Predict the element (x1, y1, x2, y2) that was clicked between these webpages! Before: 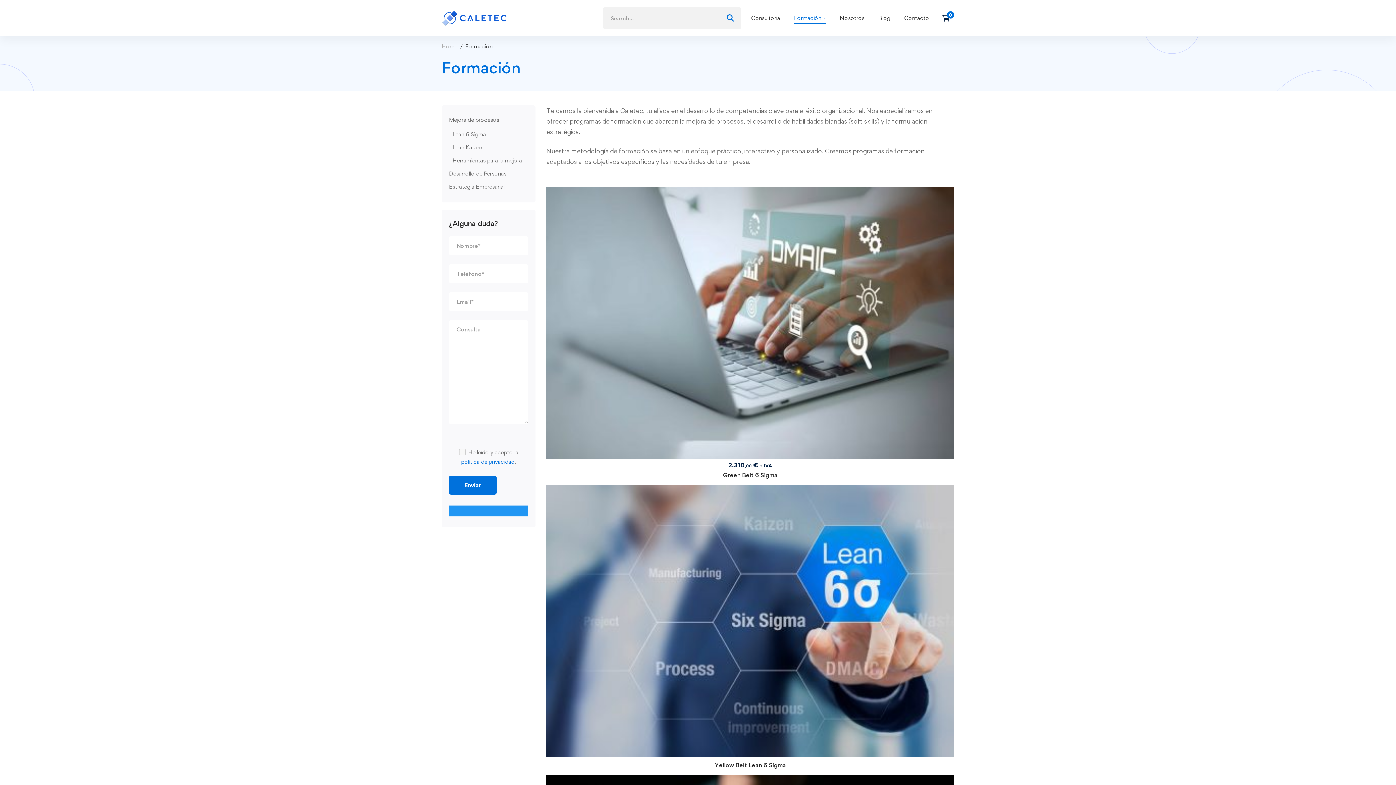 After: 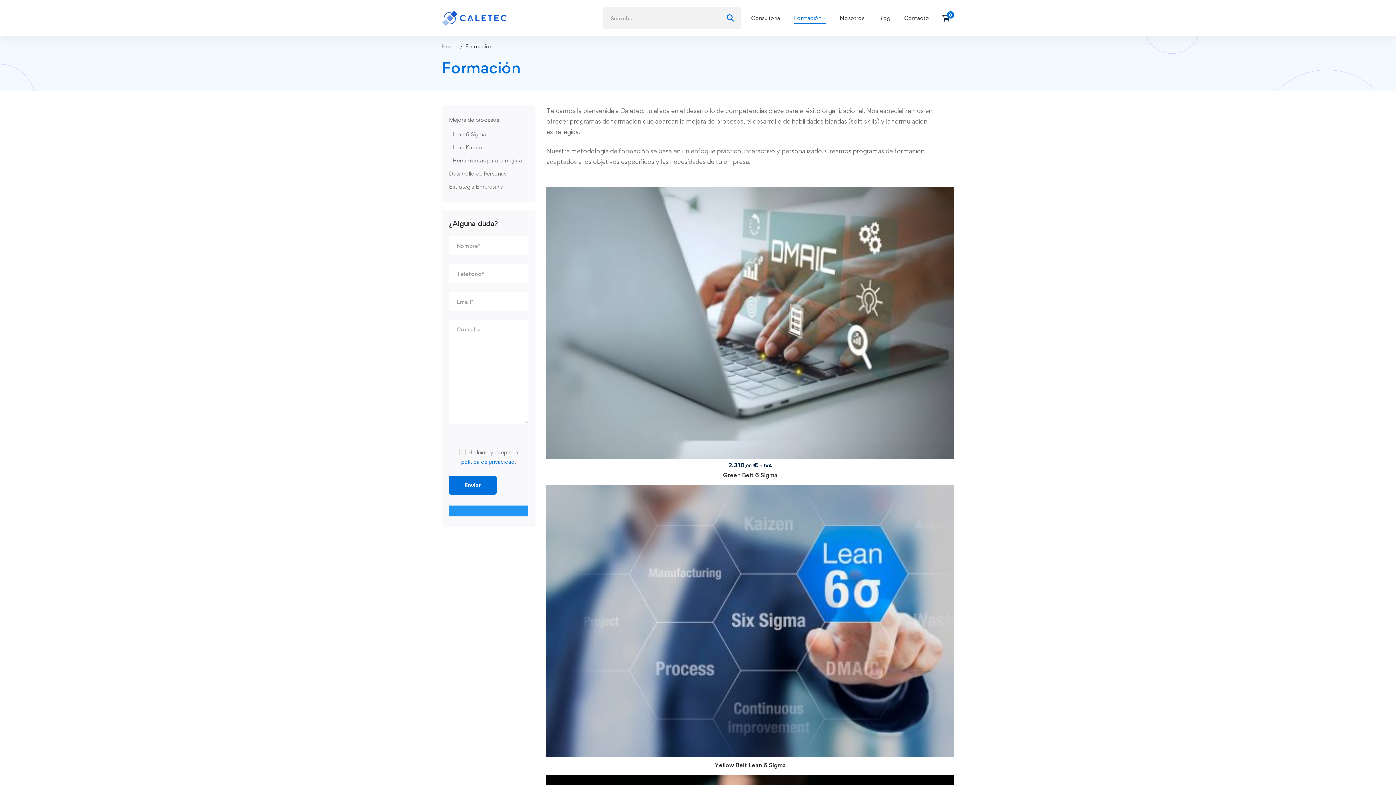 Action: bbox: (788, 3, 832, 32) label: Formación